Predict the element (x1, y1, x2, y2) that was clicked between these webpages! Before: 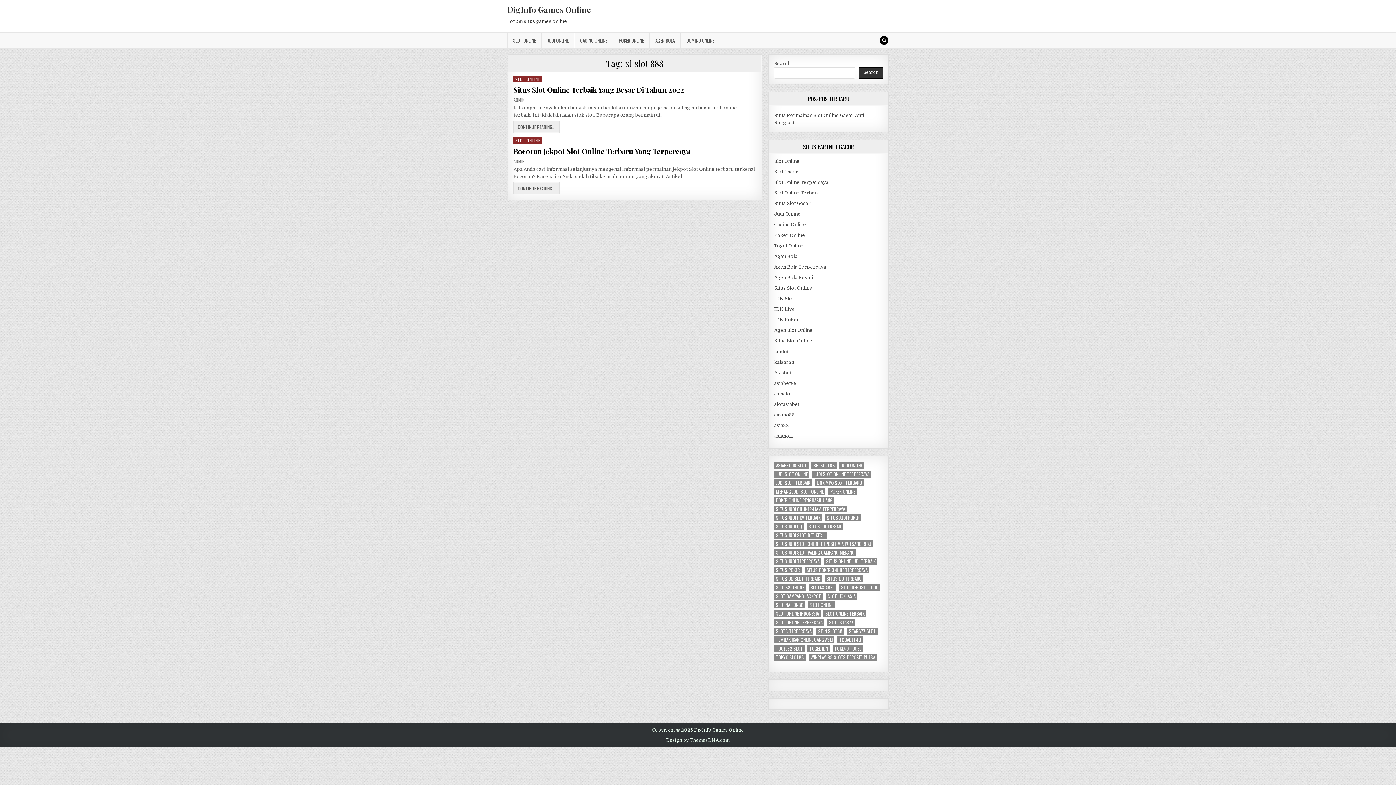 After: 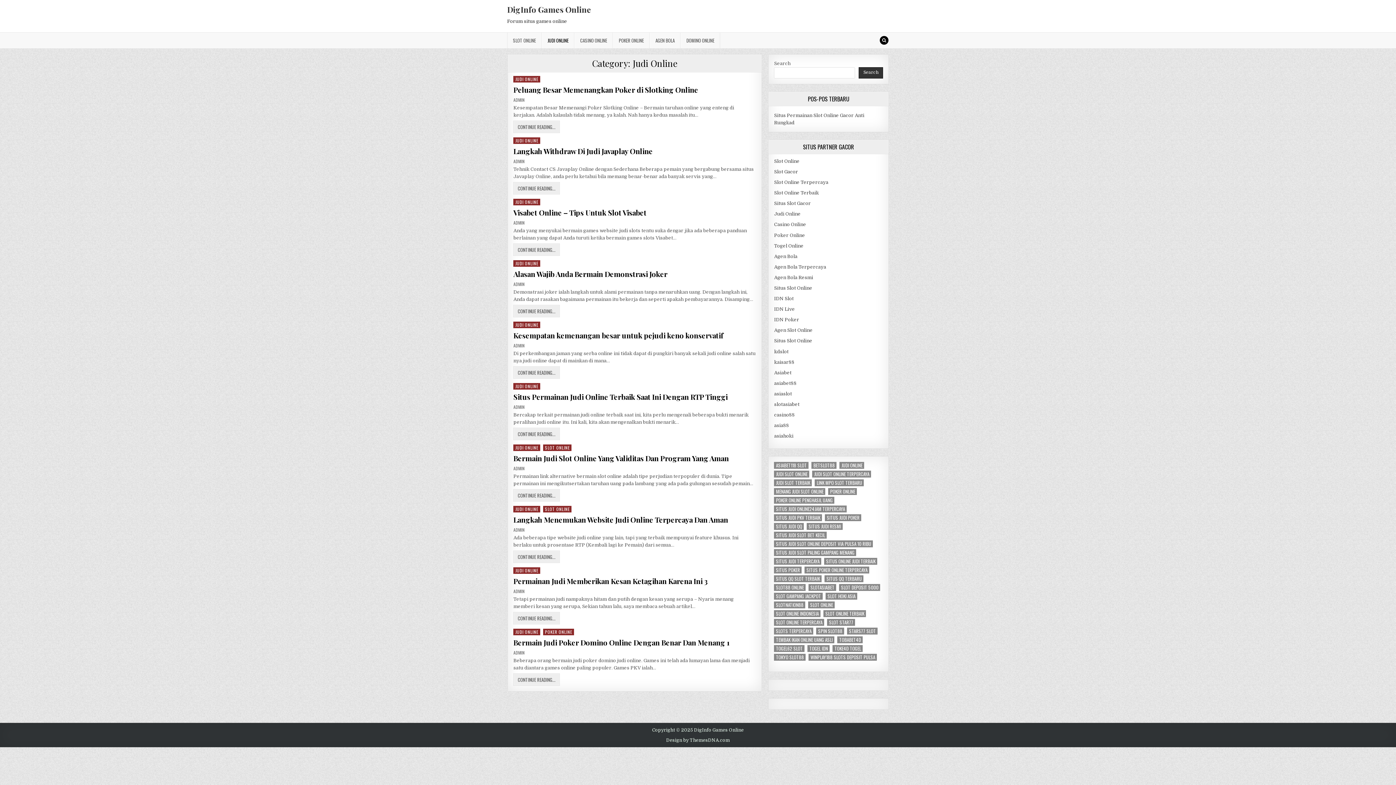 Action: label: JUDI ONLINE bbox: (541, 32, 574, 48)